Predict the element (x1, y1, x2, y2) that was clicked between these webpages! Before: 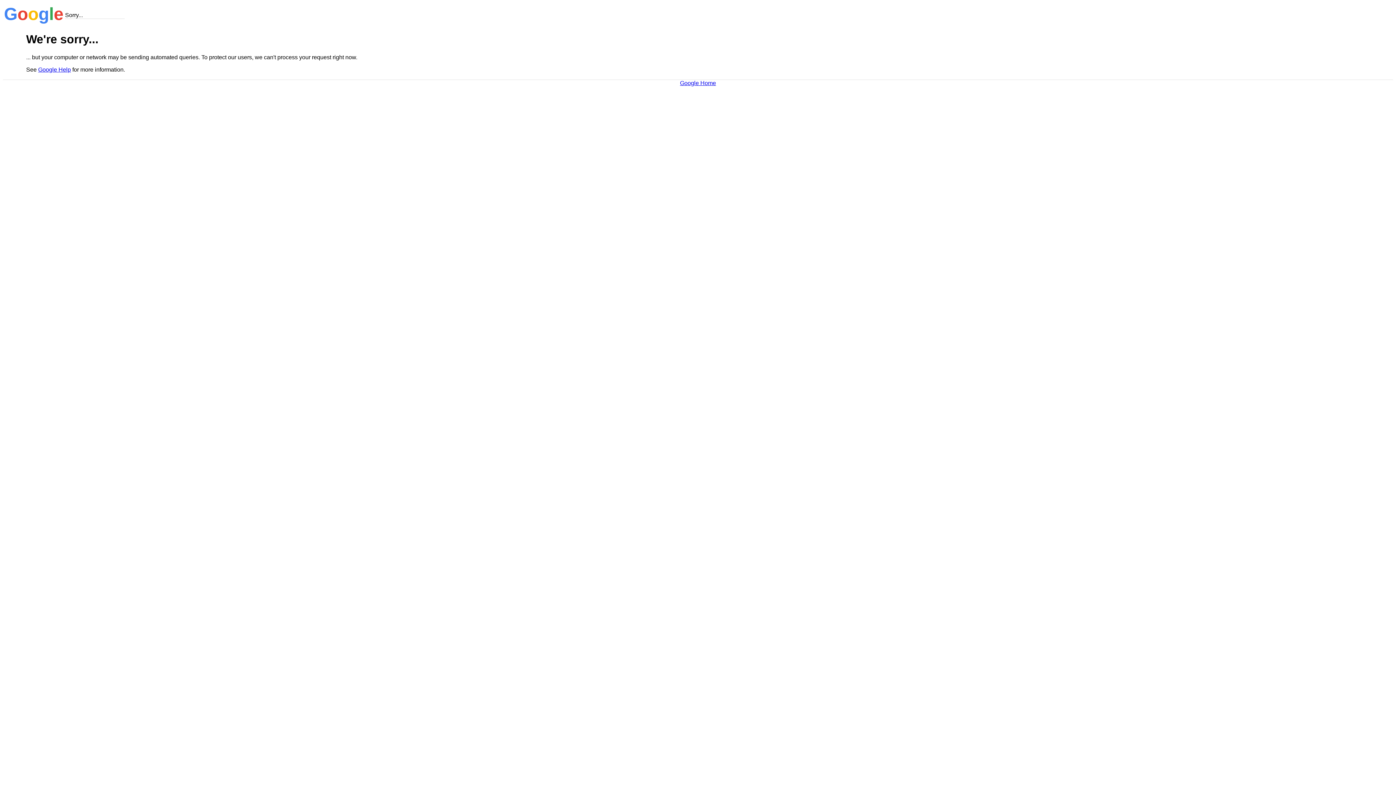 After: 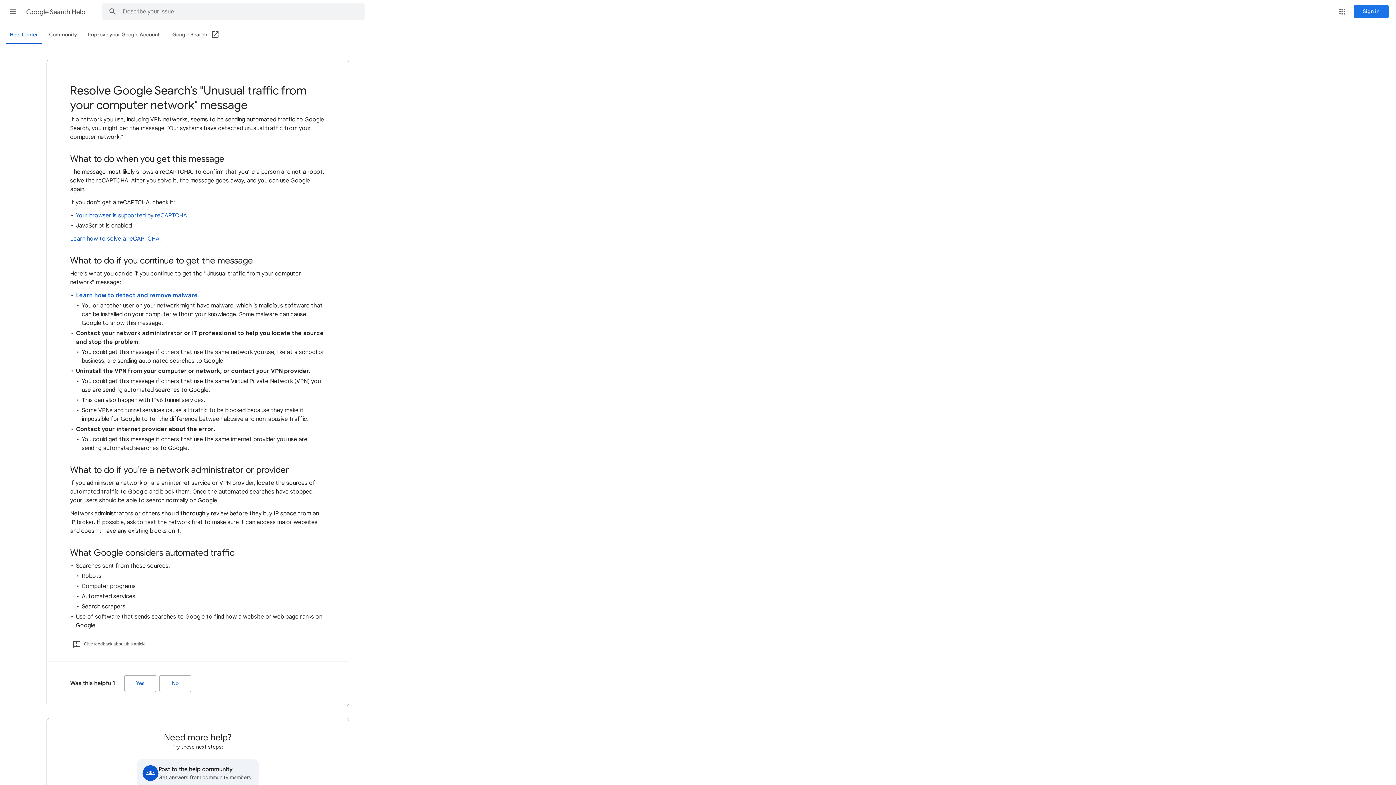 Action: label: Google Help bbox: (38, 66, 70, 72)